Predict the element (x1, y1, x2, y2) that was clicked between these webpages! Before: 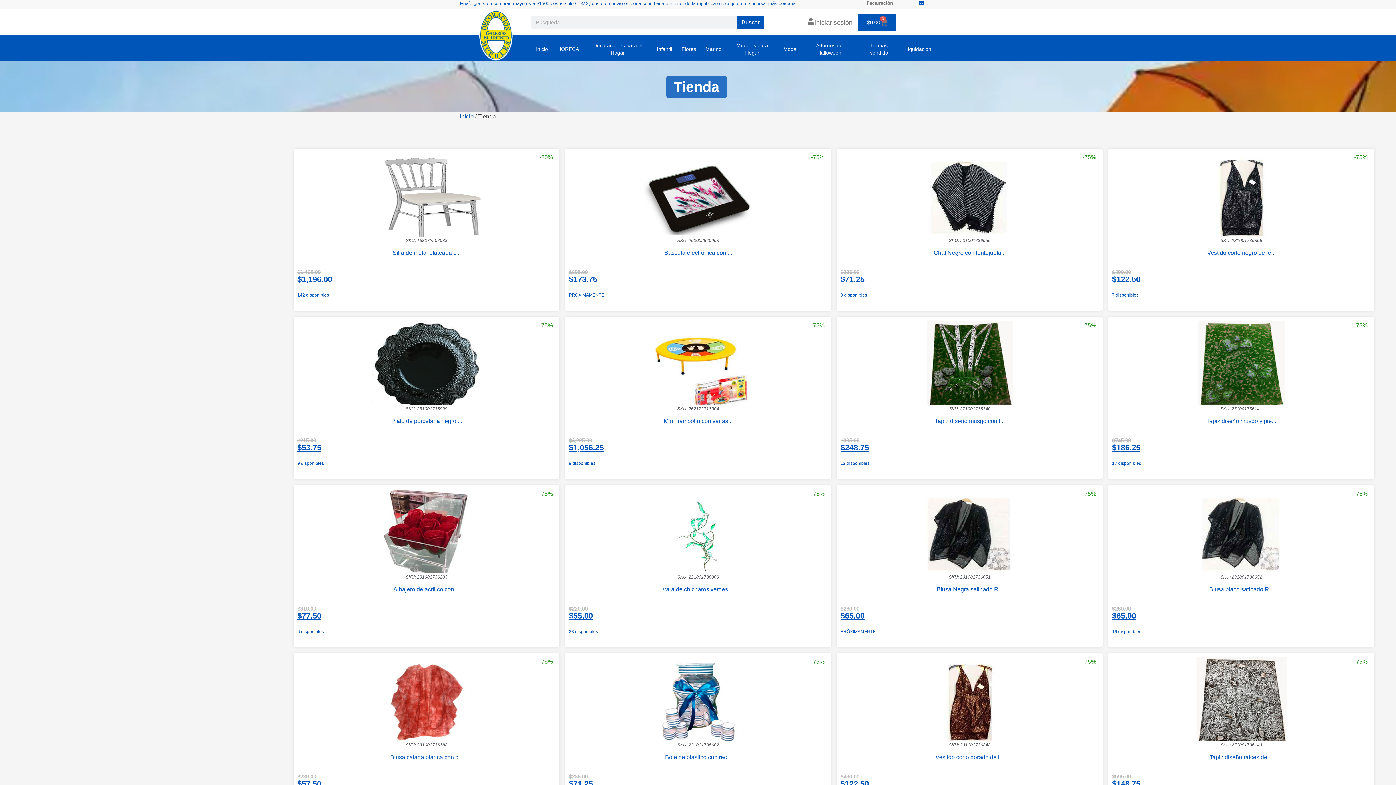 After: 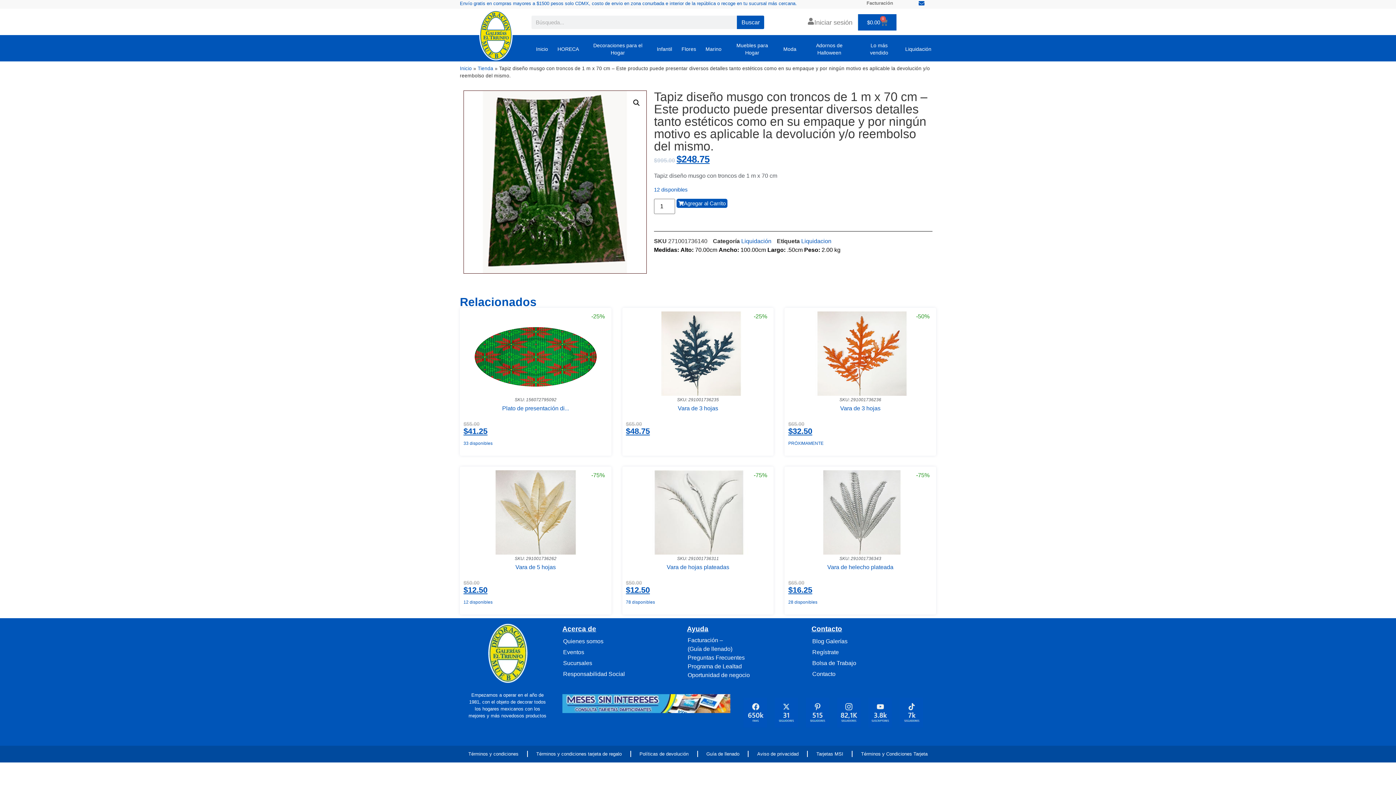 Action: bbox: (915, 320, 1024, 411)